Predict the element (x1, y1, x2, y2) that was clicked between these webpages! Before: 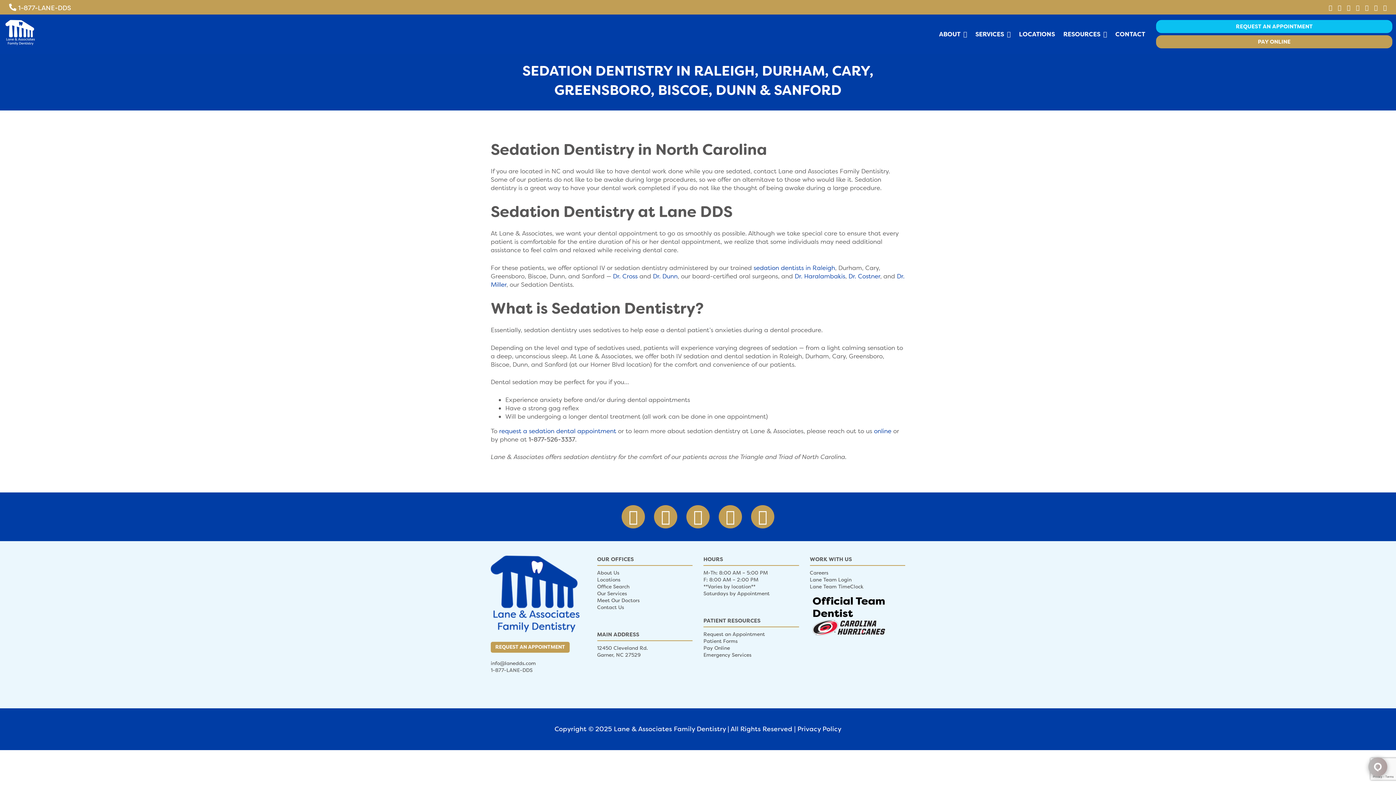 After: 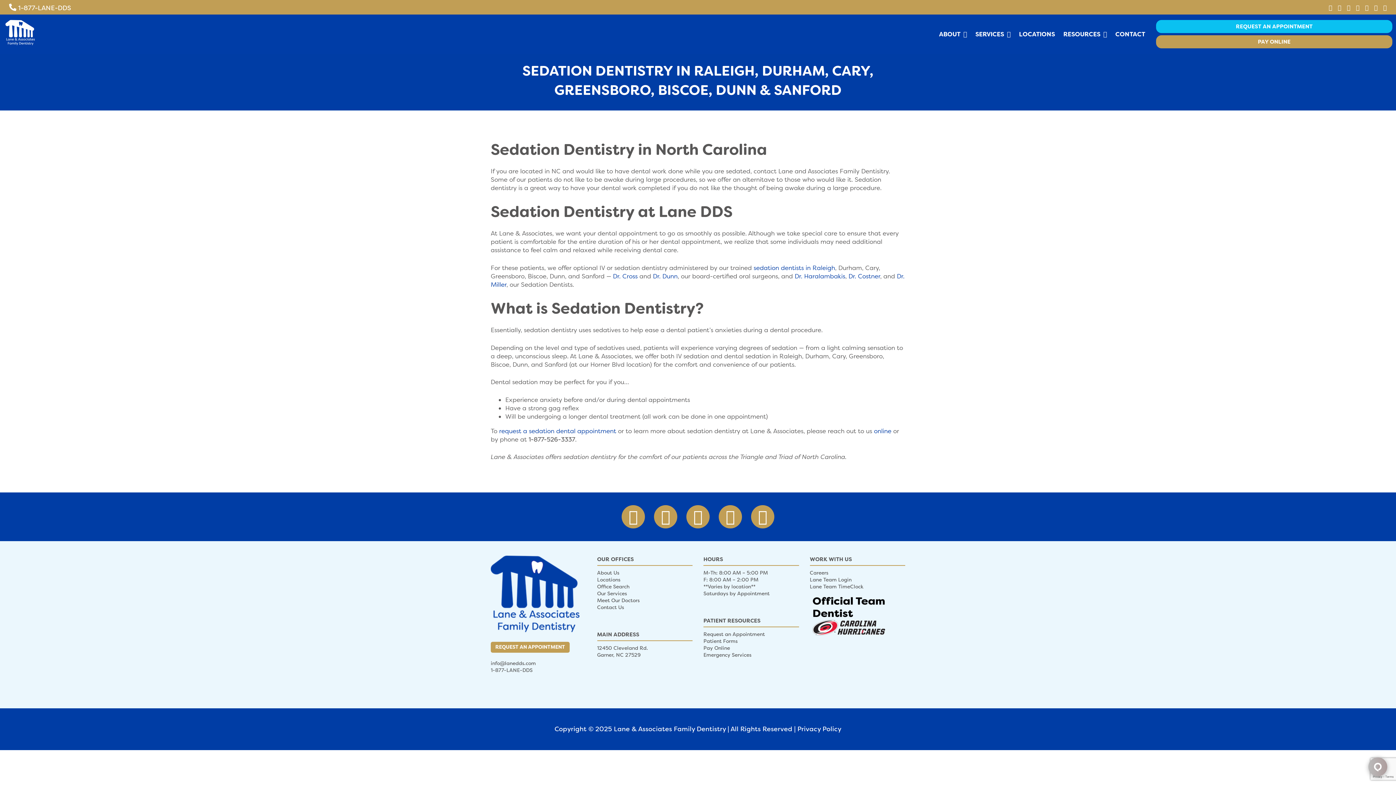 Action: bbox: (18, 3, 70, 12) label: 1-877-LANE-DDS